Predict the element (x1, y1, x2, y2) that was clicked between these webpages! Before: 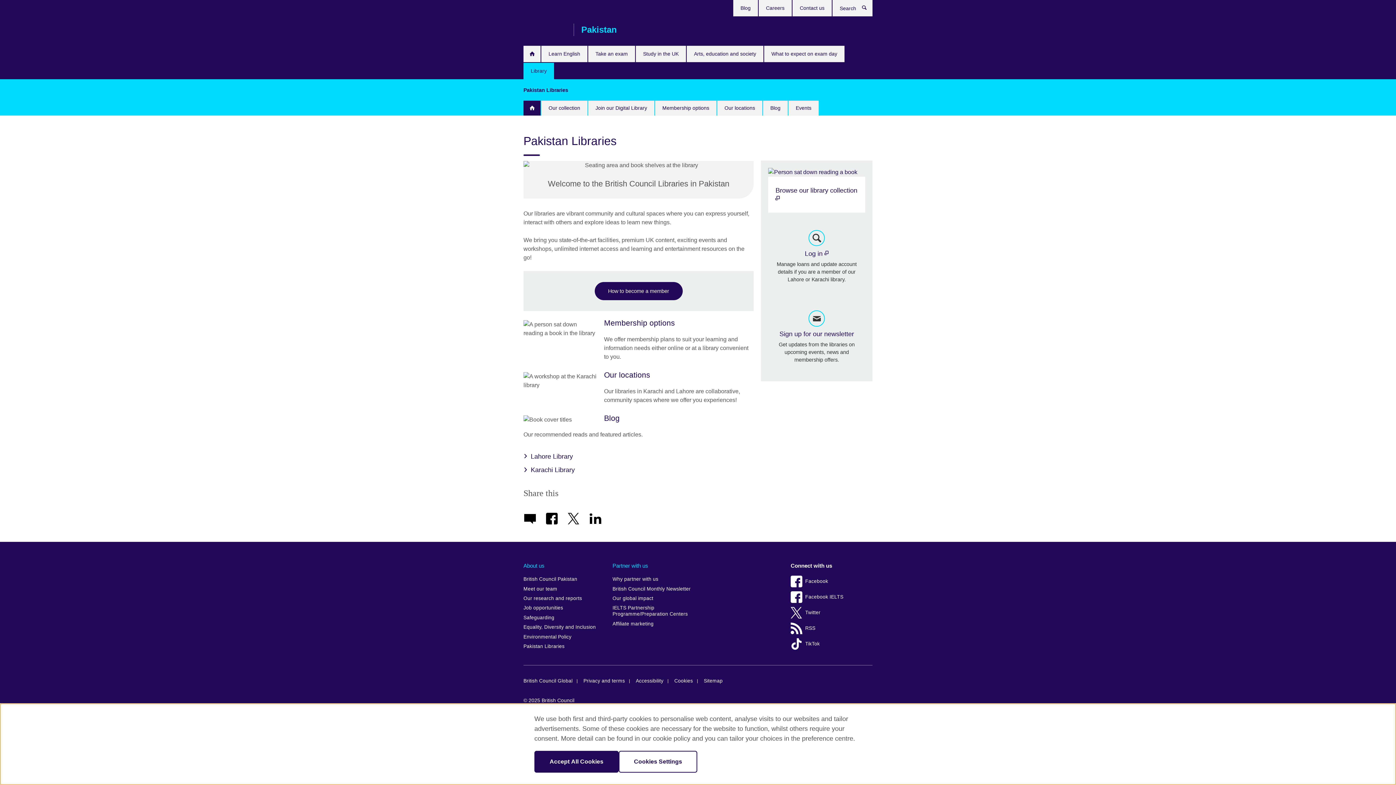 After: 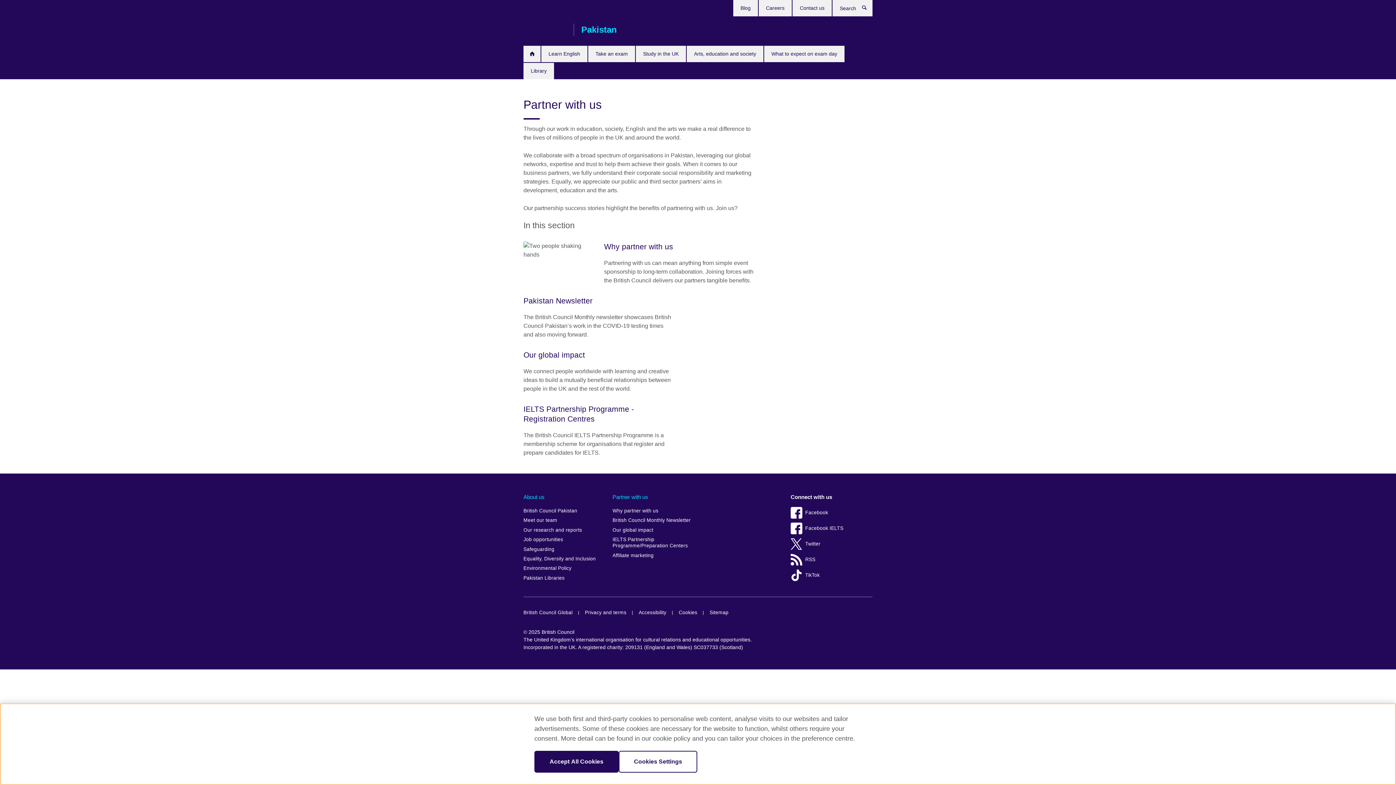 Action: bbox: (612, 560, 694, 571) label: Partner with us